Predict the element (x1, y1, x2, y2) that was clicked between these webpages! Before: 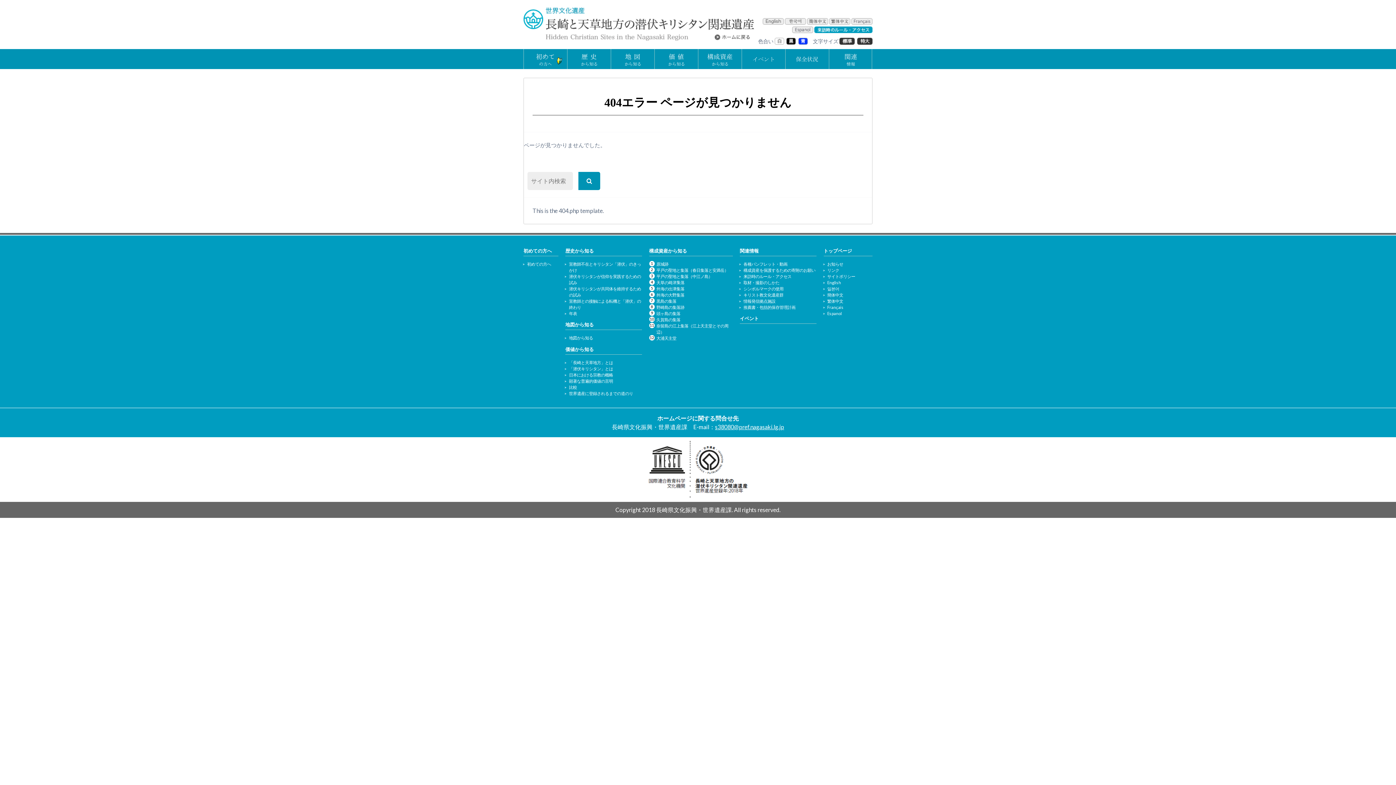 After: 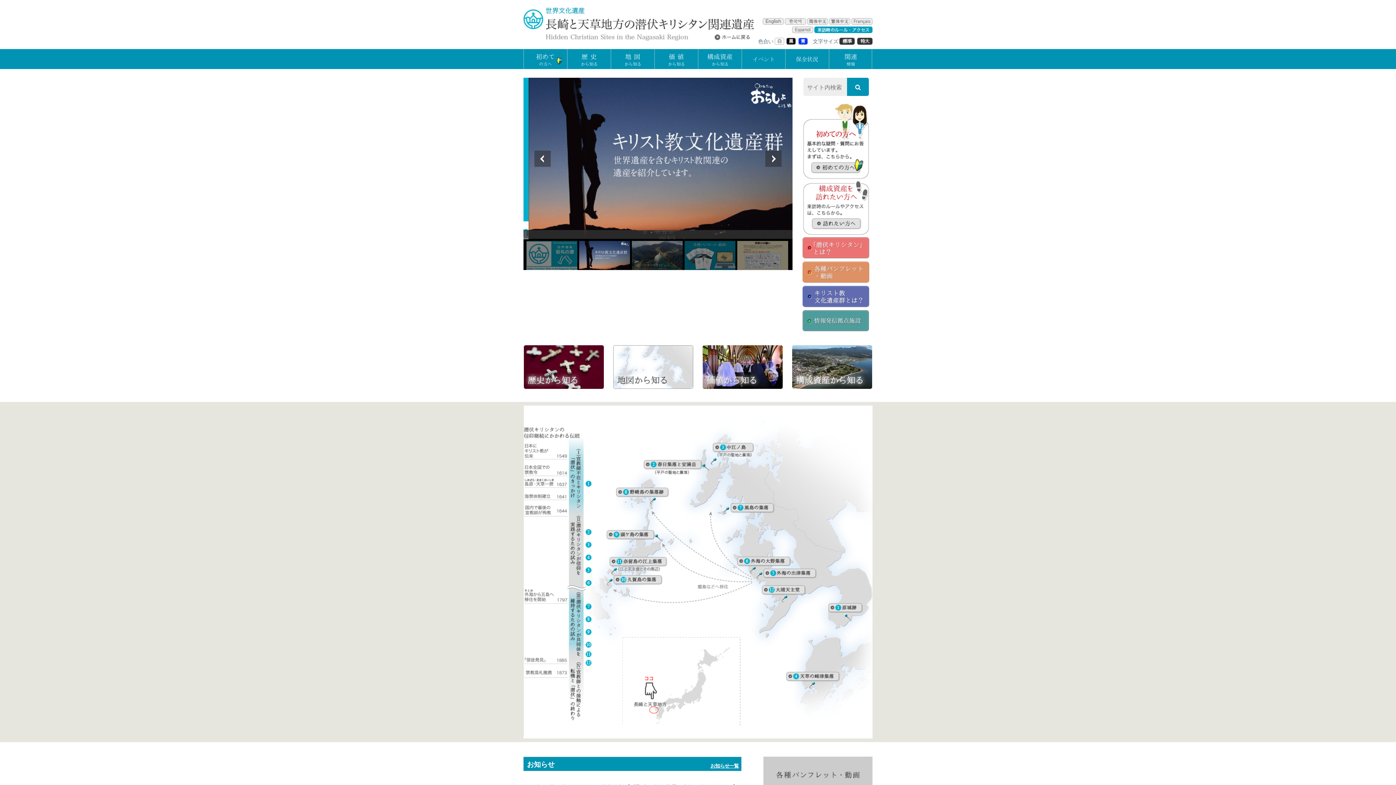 Action: bbox: (523, 7, 754, 42)